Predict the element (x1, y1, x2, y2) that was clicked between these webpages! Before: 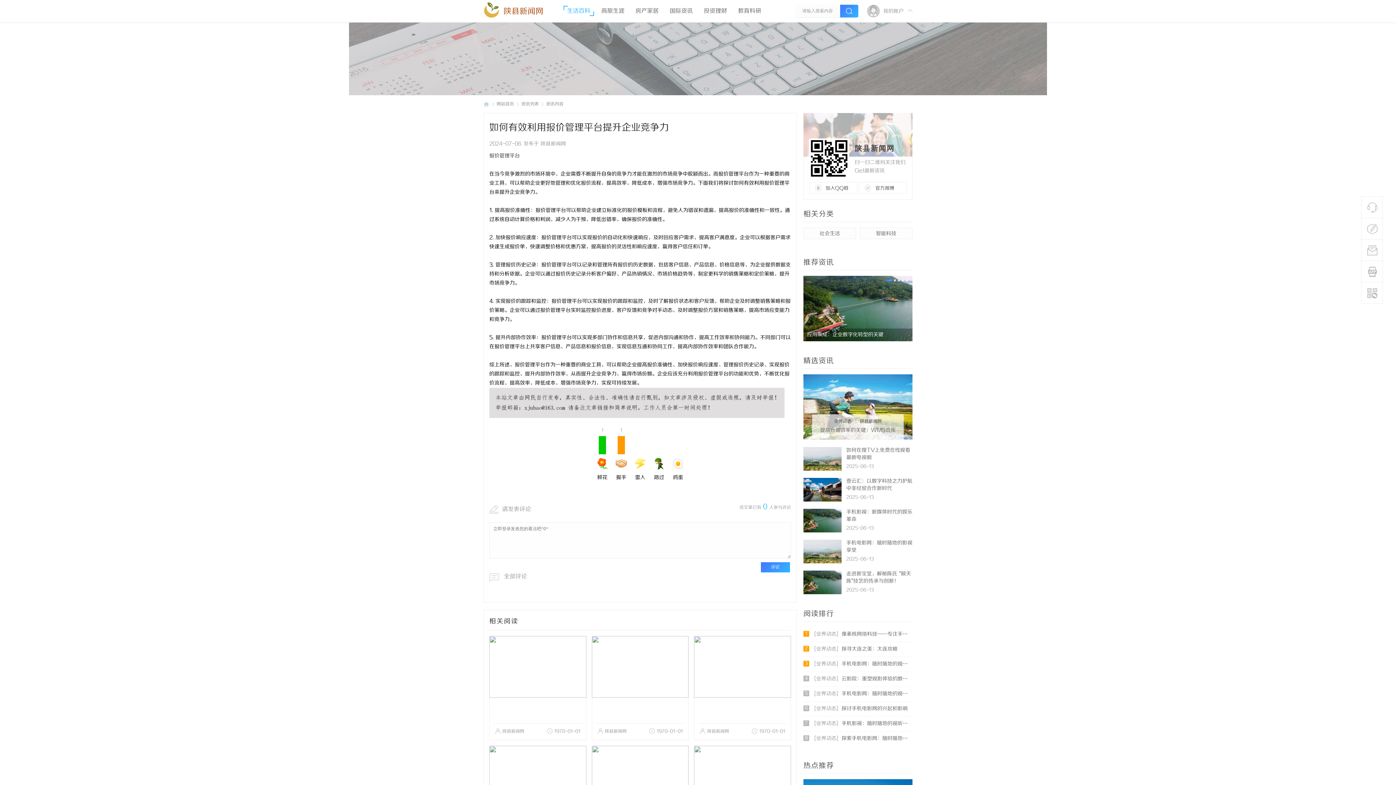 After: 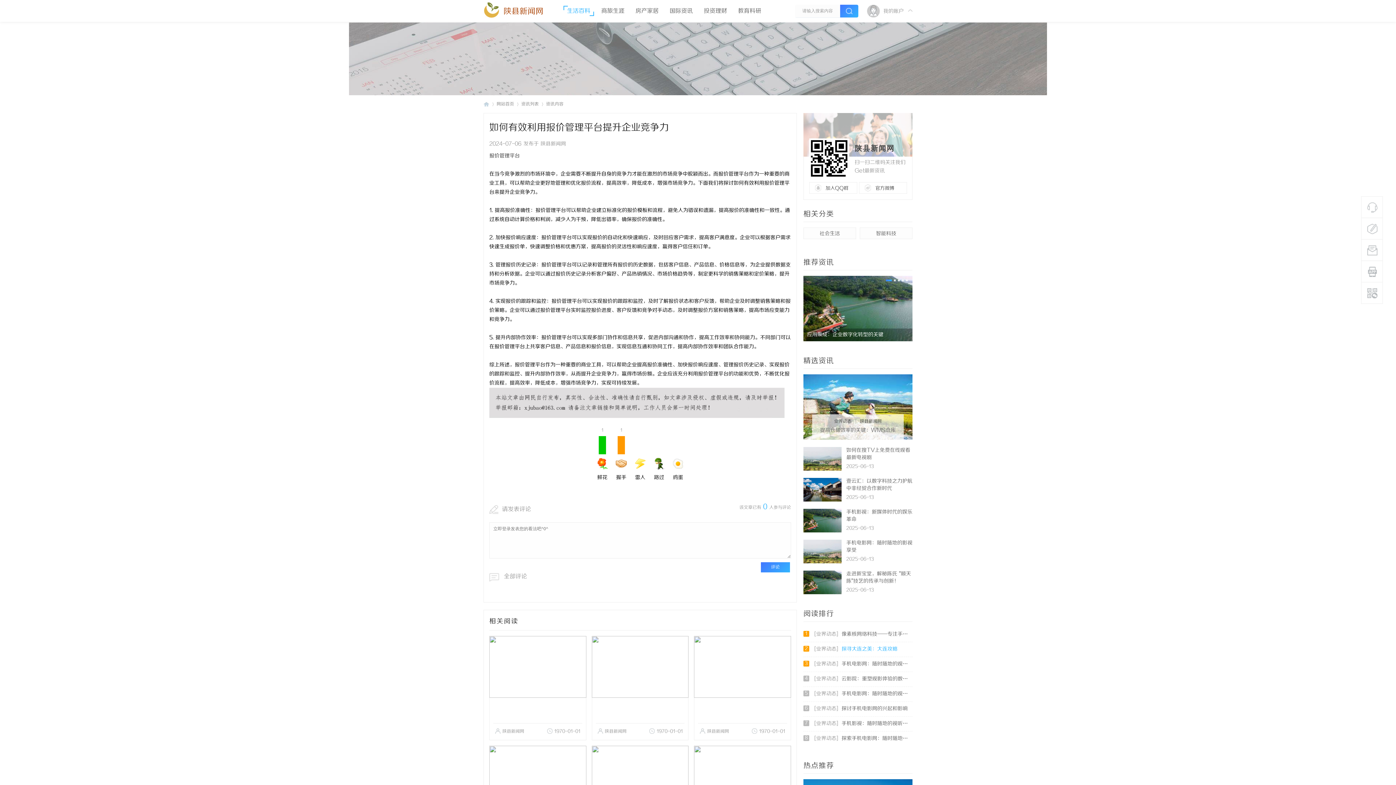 Action: bbox: (803, 642, 912, 657) label: 
                        	2
                            [业界动态]探寻大连之美：大连攻略
                            
                        